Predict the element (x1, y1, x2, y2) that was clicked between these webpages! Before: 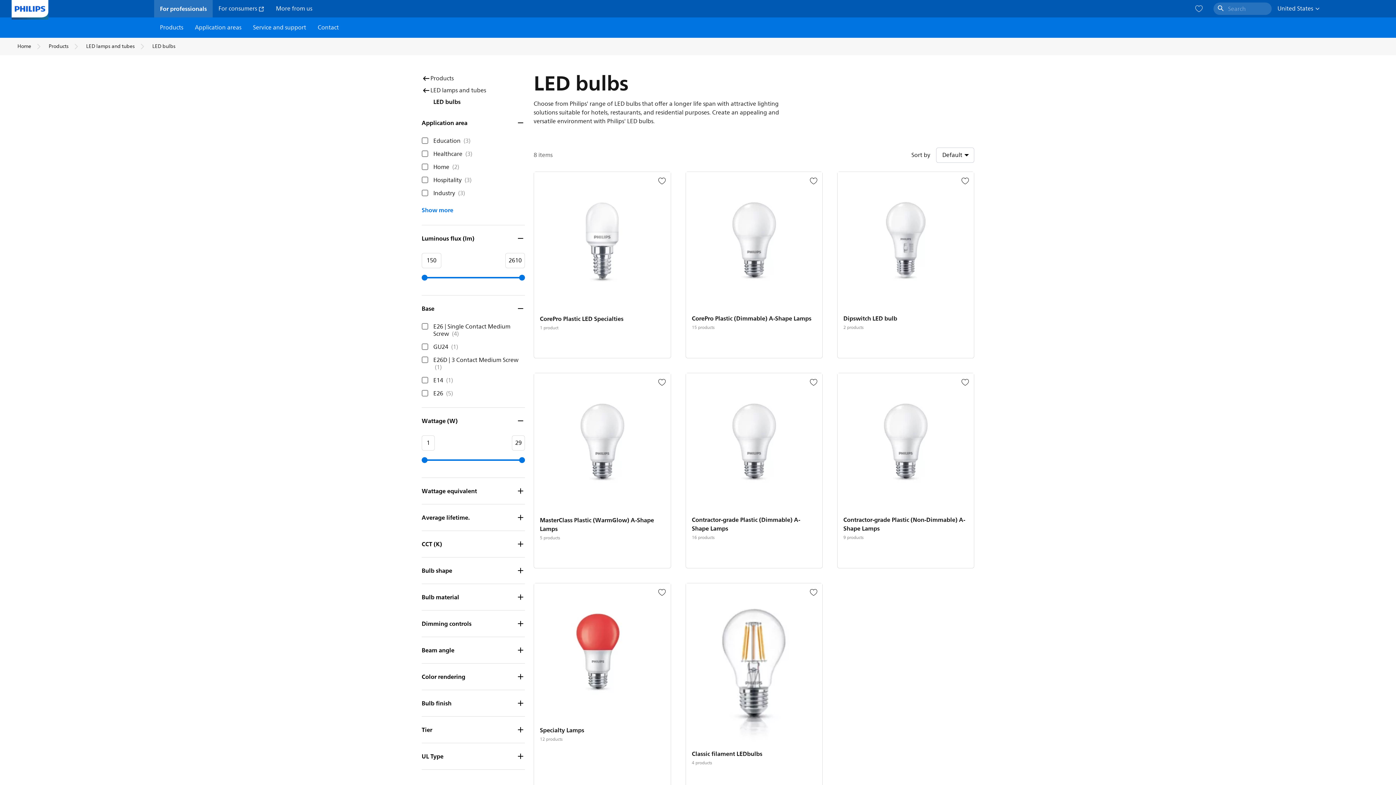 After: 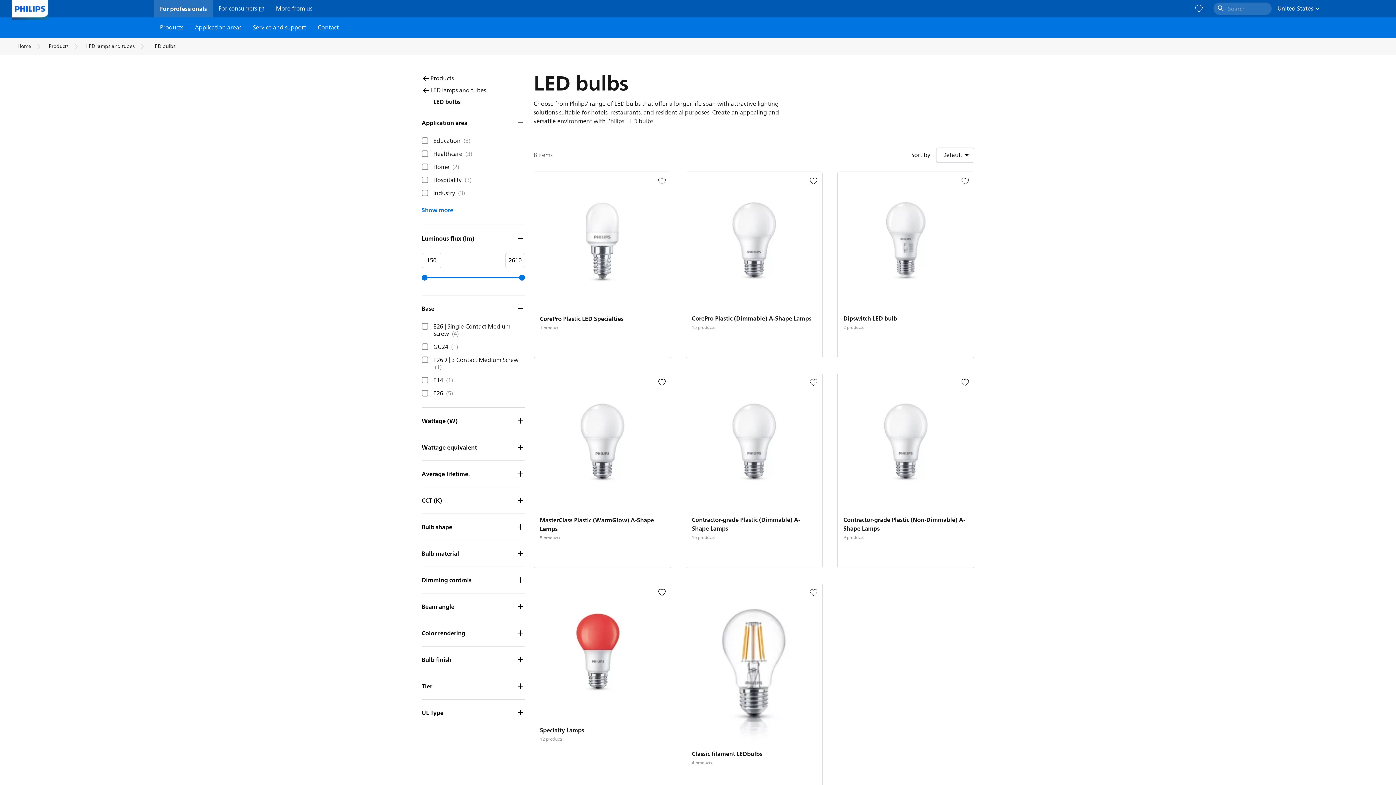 Action: label: Wattage (W) bbox: (421, 408, 525, 434)